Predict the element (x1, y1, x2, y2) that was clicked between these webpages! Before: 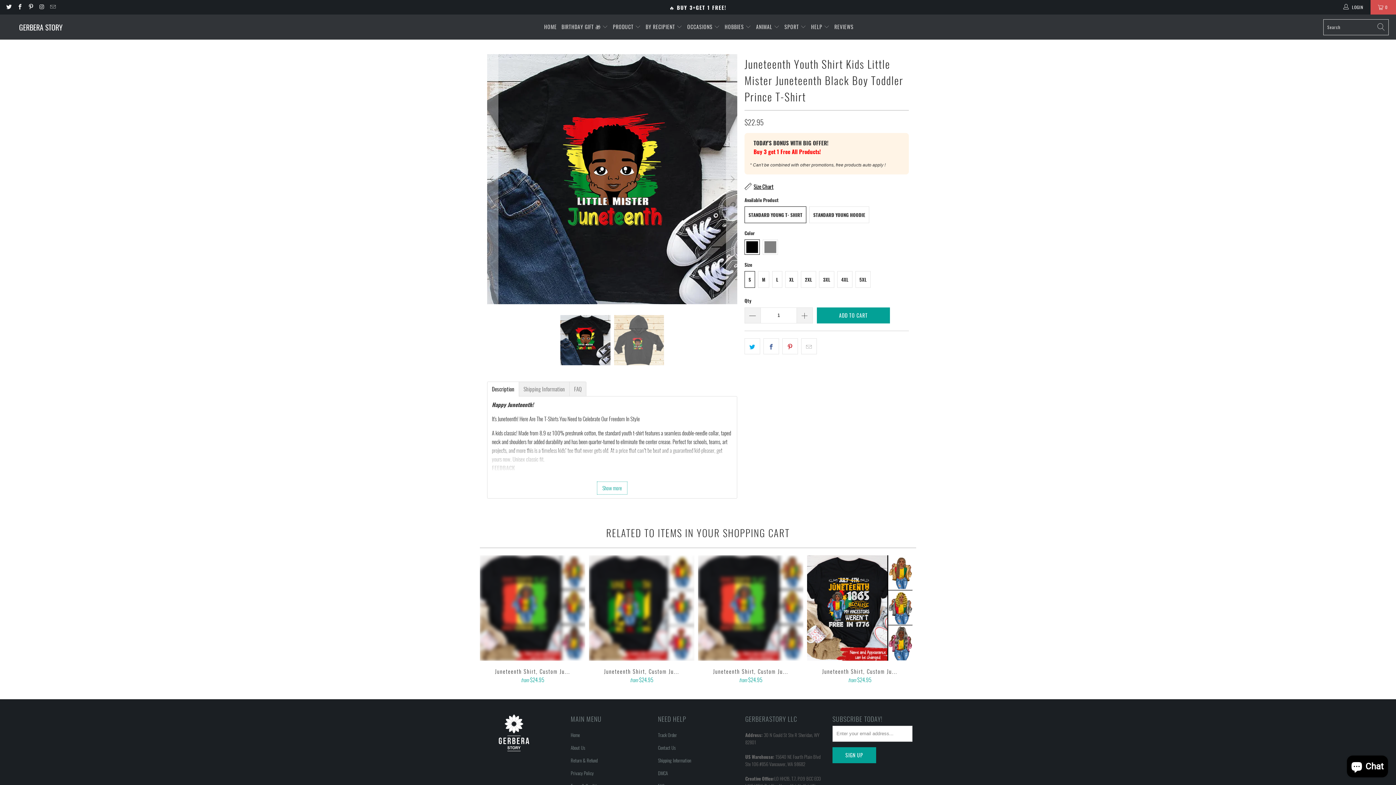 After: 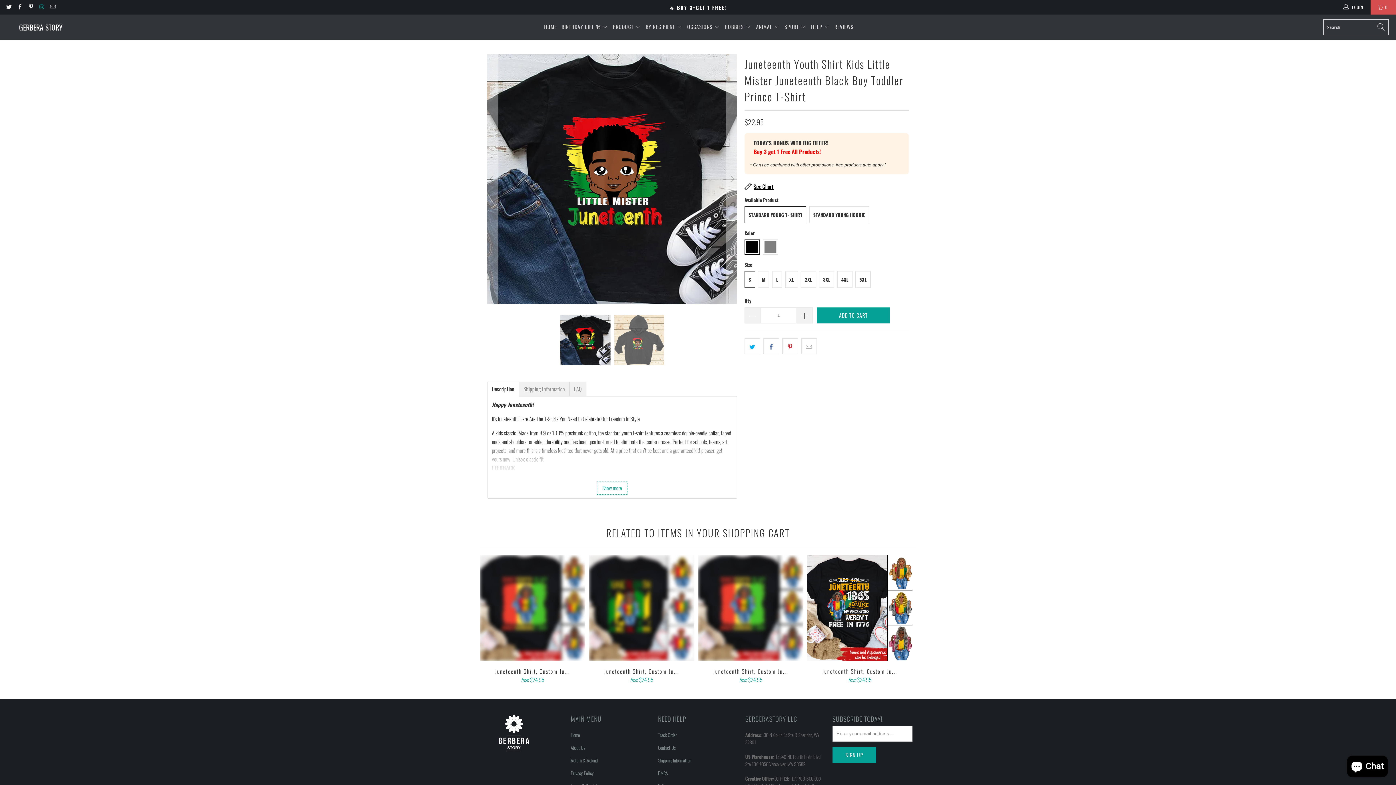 Action: bbox: (38, 4, 44, 10)